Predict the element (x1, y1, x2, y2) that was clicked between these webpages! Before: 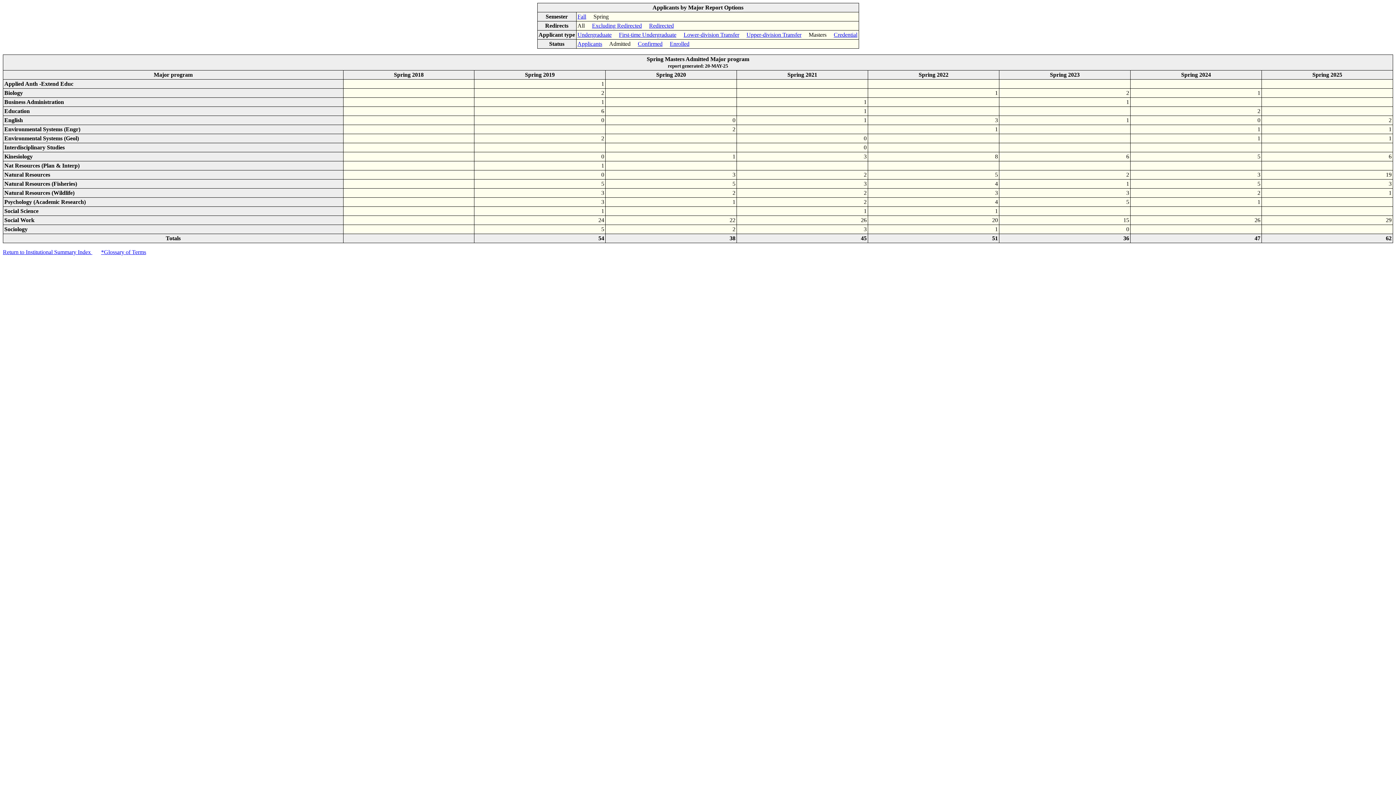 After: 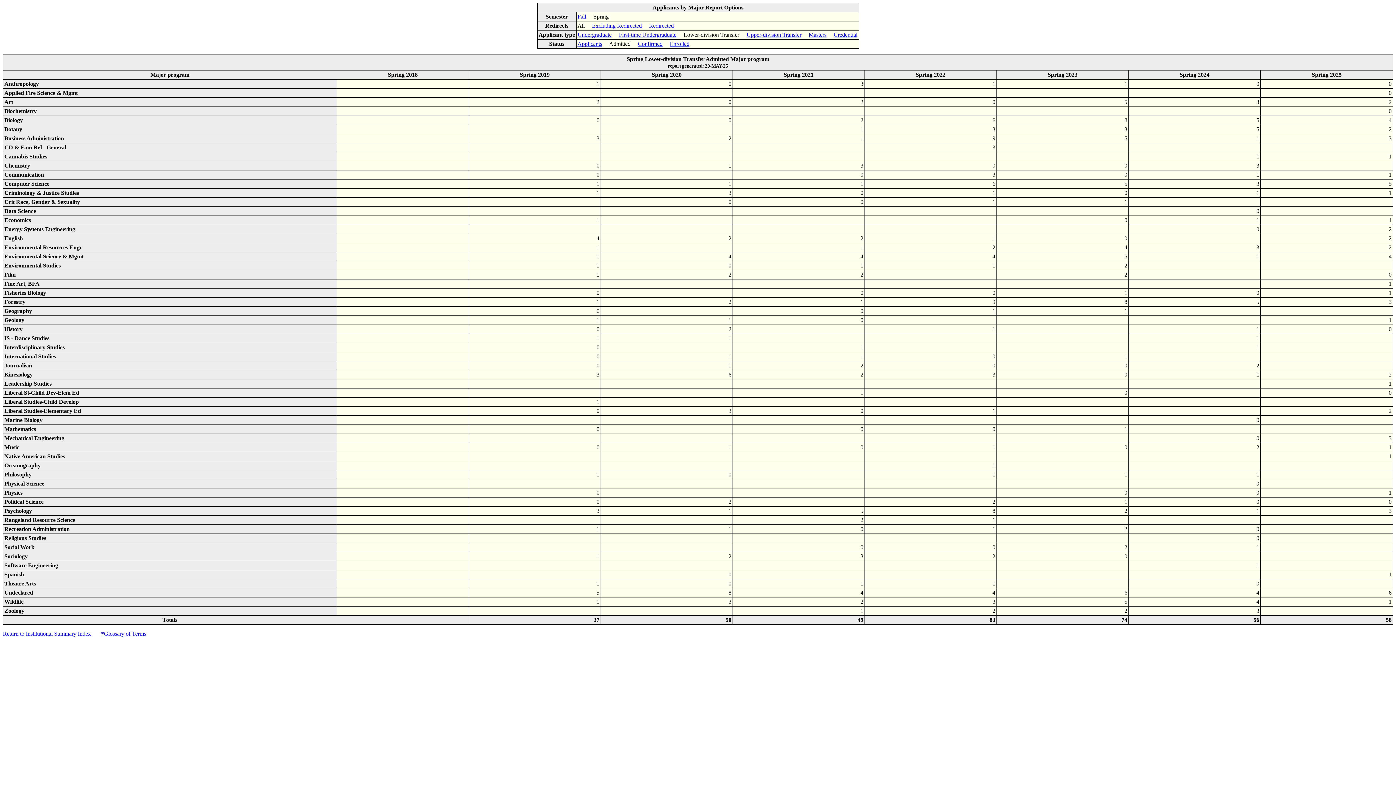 Action: label: Lower-division Transfer bbox: (683, 31, 739, 37)